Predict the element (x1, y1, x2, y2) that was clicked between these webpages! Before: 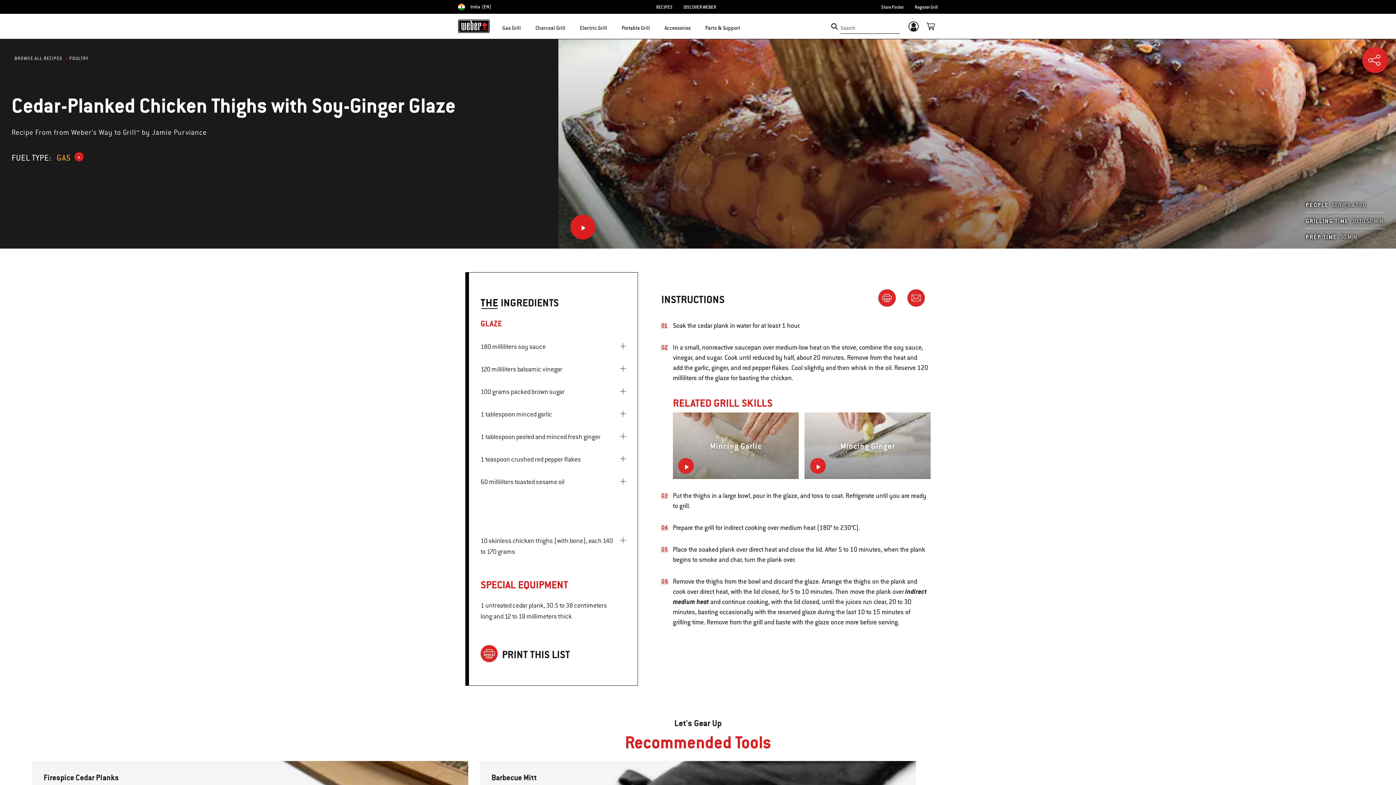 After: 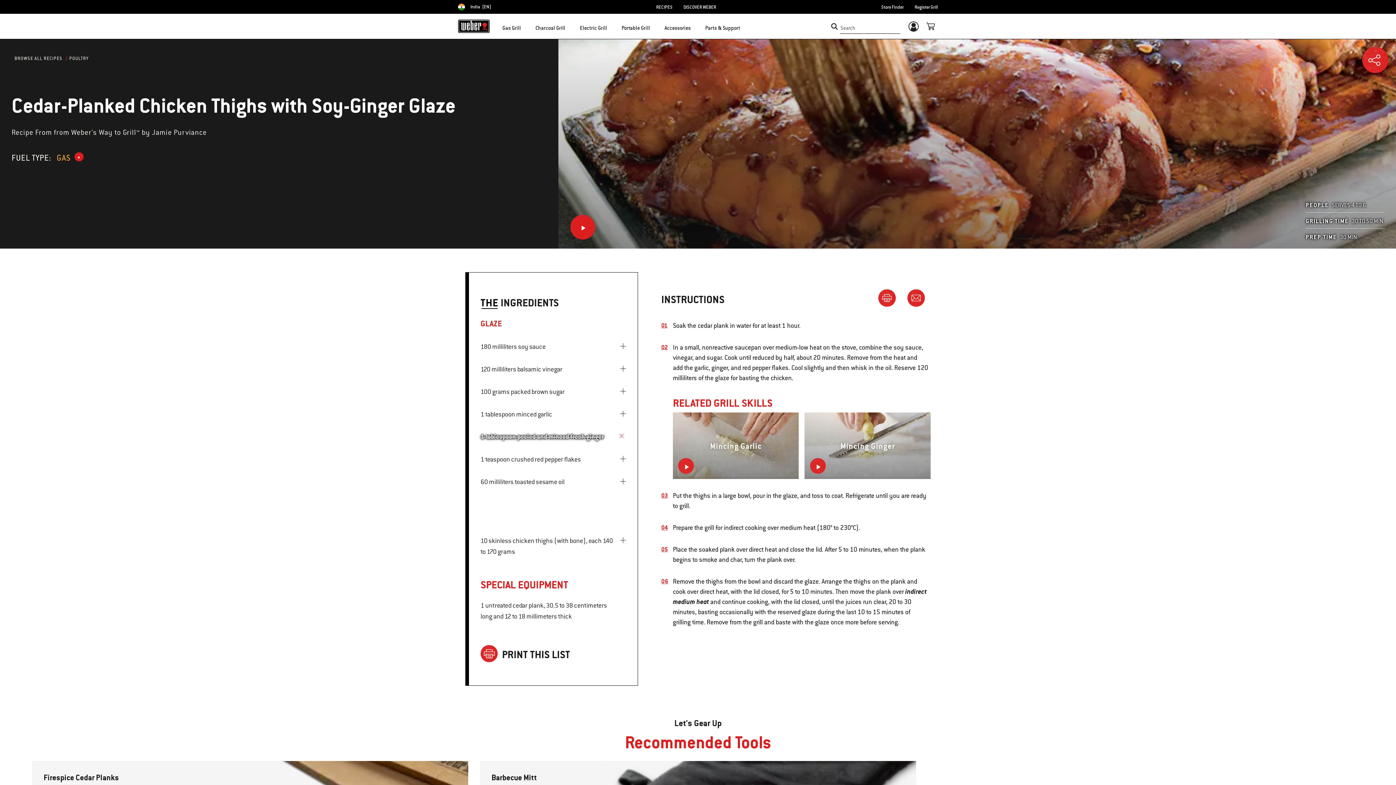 Action: label: complete step bbox: (620, 431, 626, 437)